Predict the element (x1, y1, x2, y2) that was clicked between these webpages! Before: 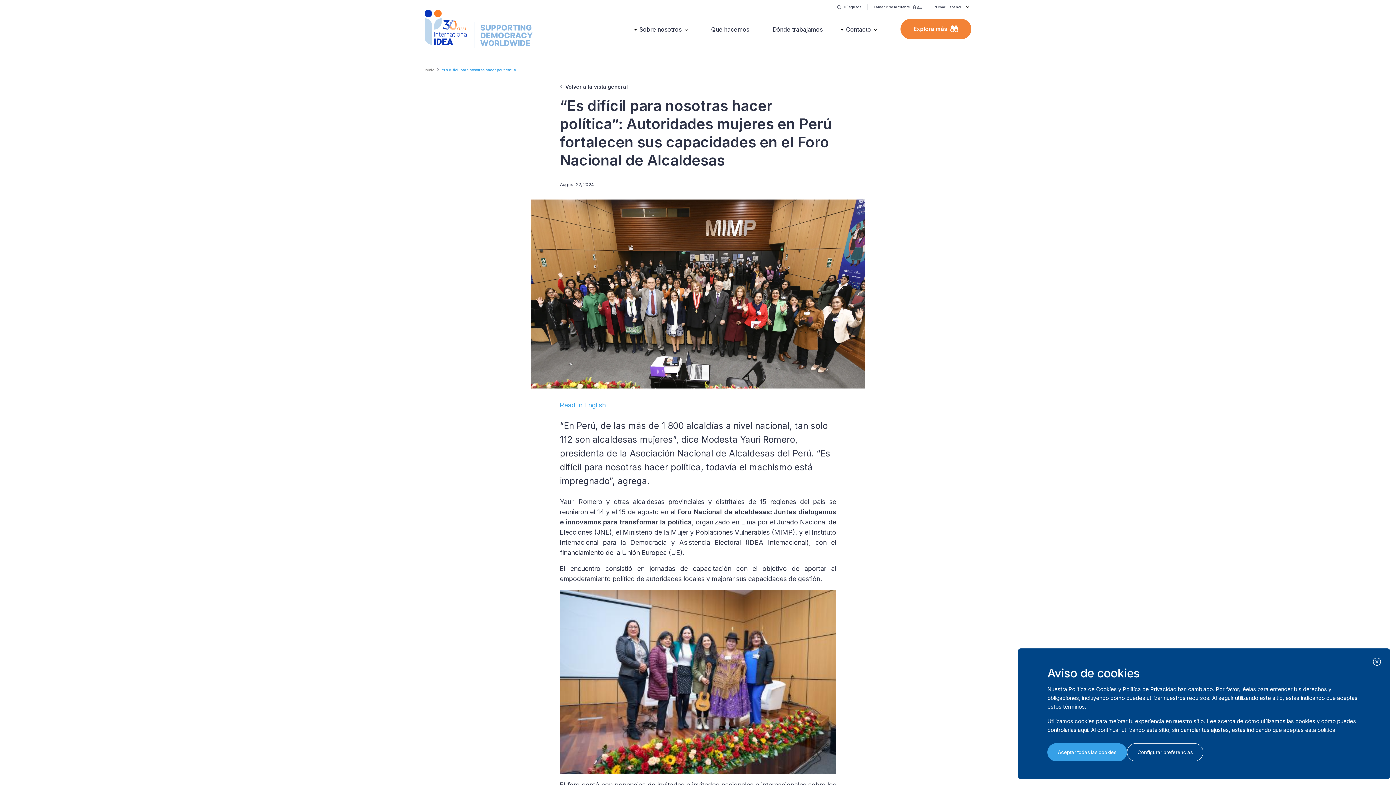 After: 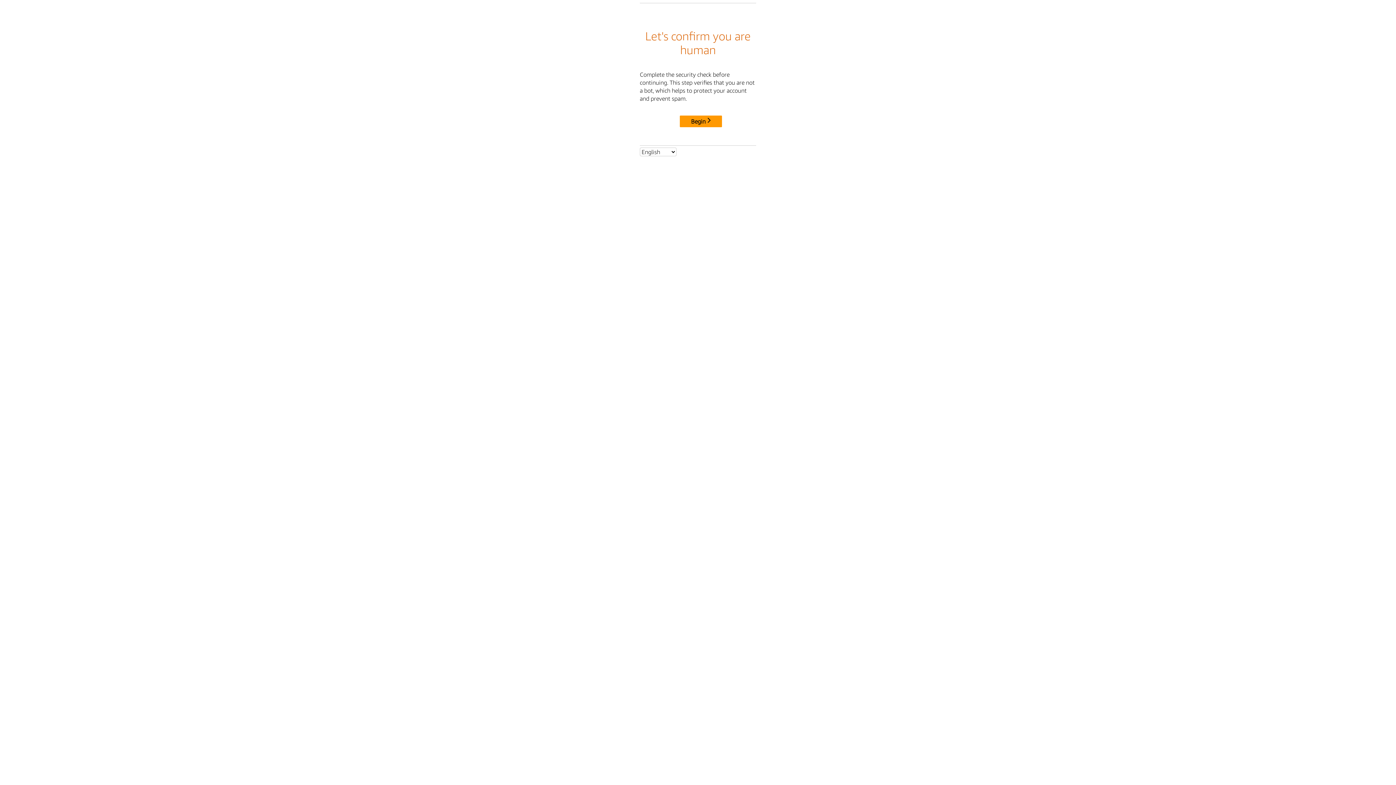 Action: label: Búsqueda bbox: (831, 4, 868, 9)